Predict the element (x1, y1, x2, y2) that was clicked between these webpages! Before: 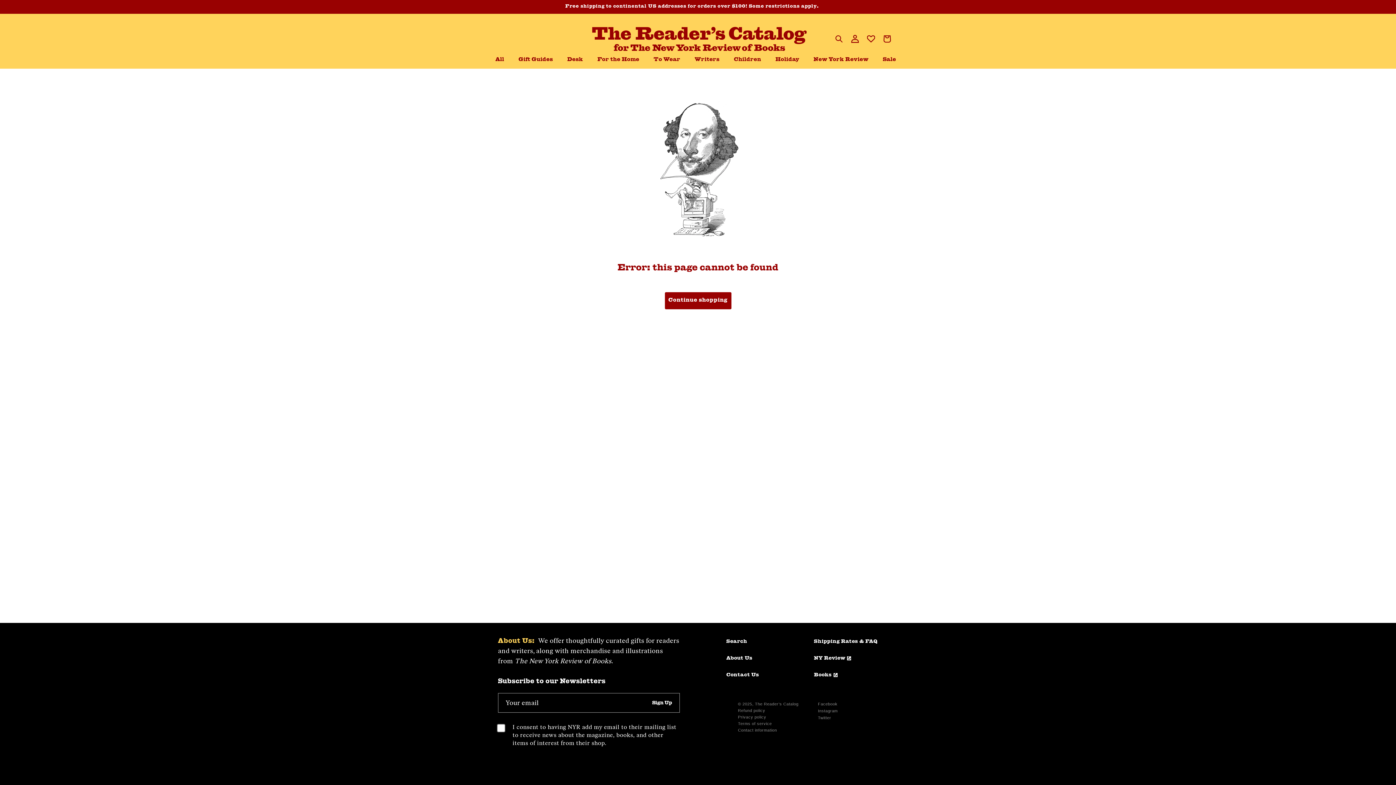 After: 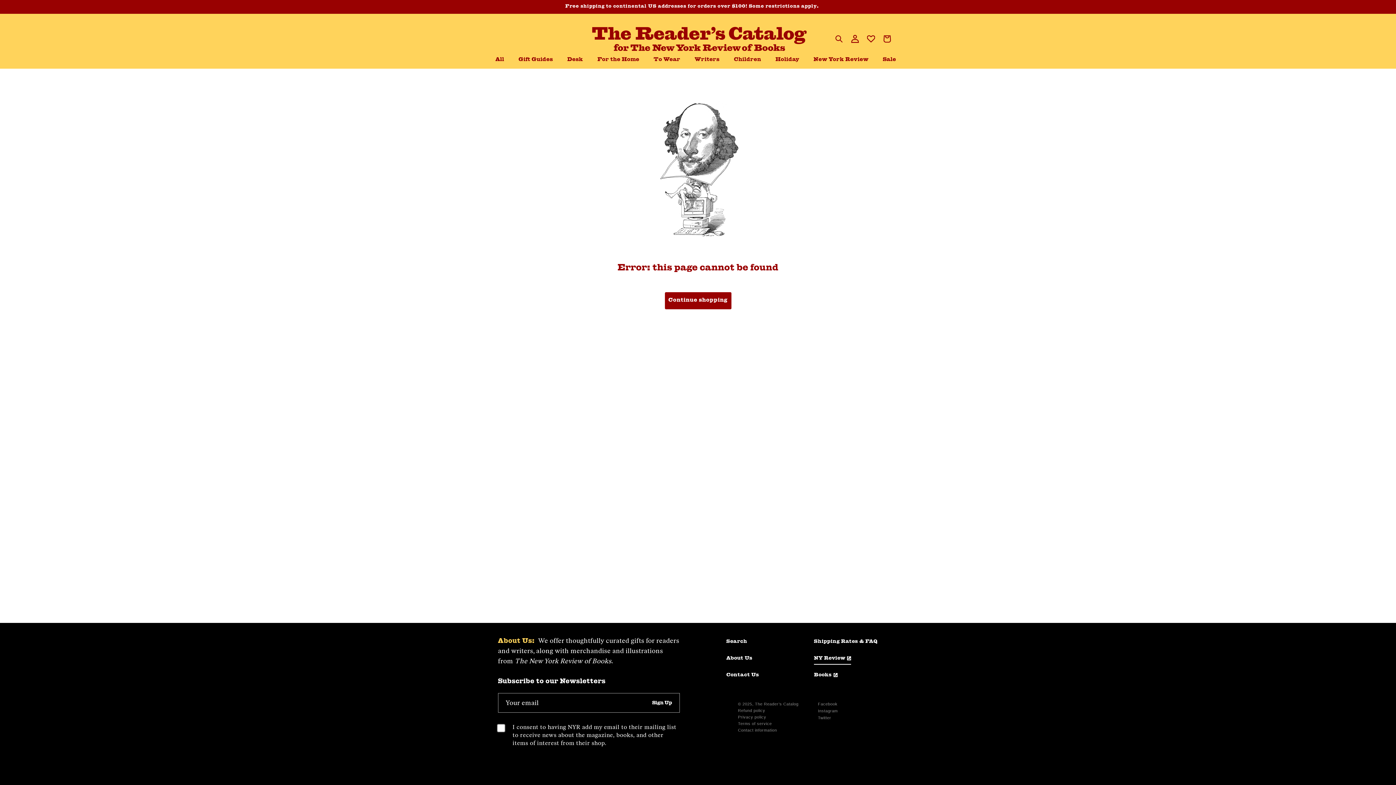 Action: label: NY Review bbox: (814, 653, 851, 664)